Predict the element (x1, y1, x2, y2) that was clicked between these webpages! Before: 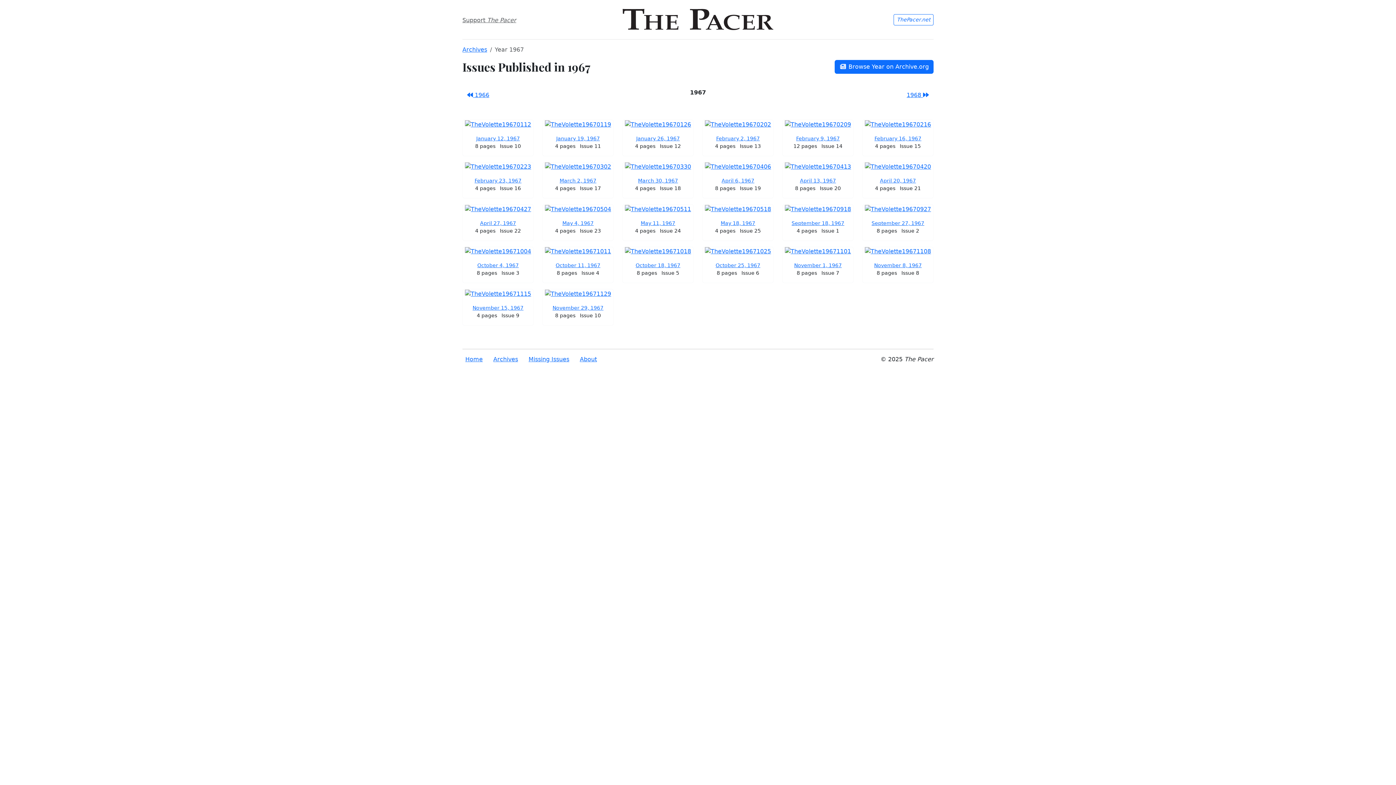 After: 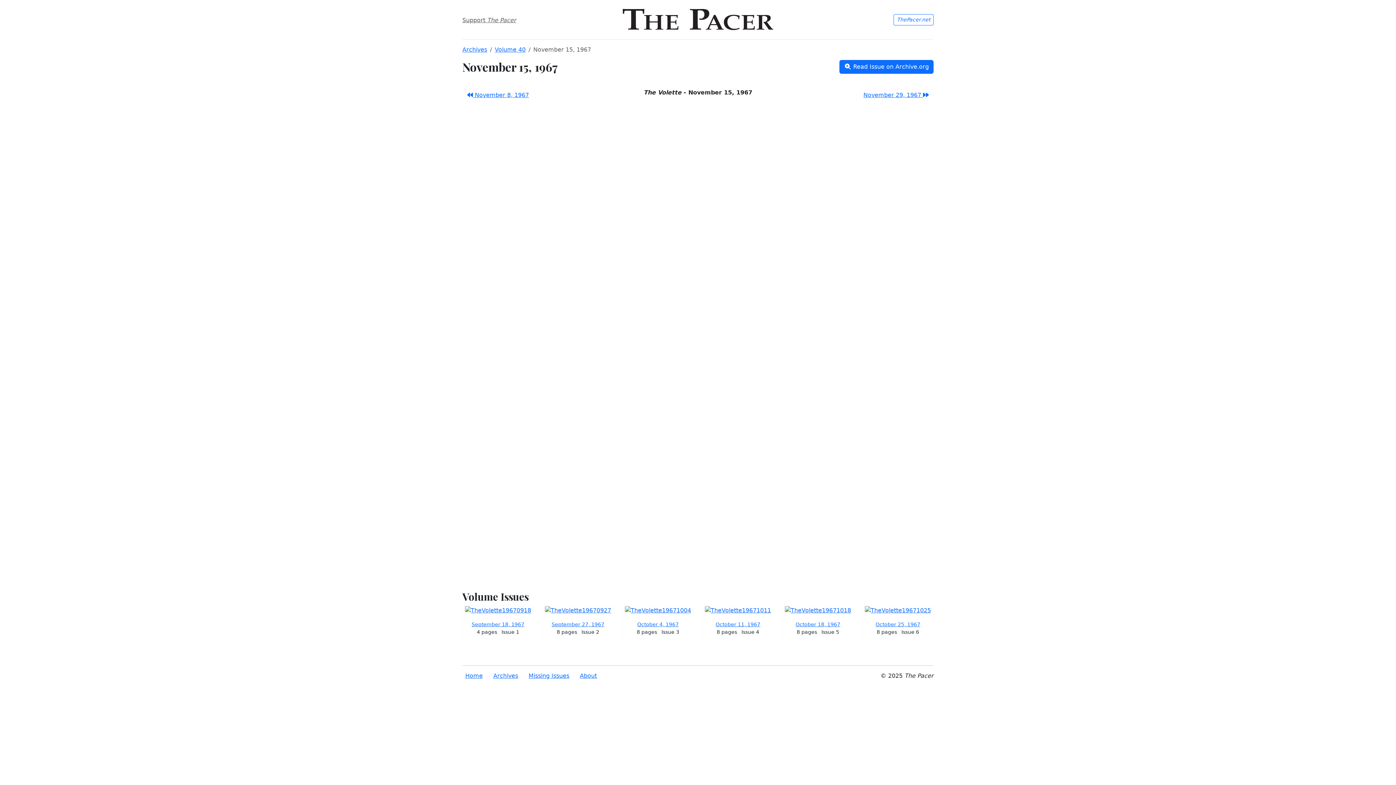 Action: bbox: (465, 290, 531, 297)